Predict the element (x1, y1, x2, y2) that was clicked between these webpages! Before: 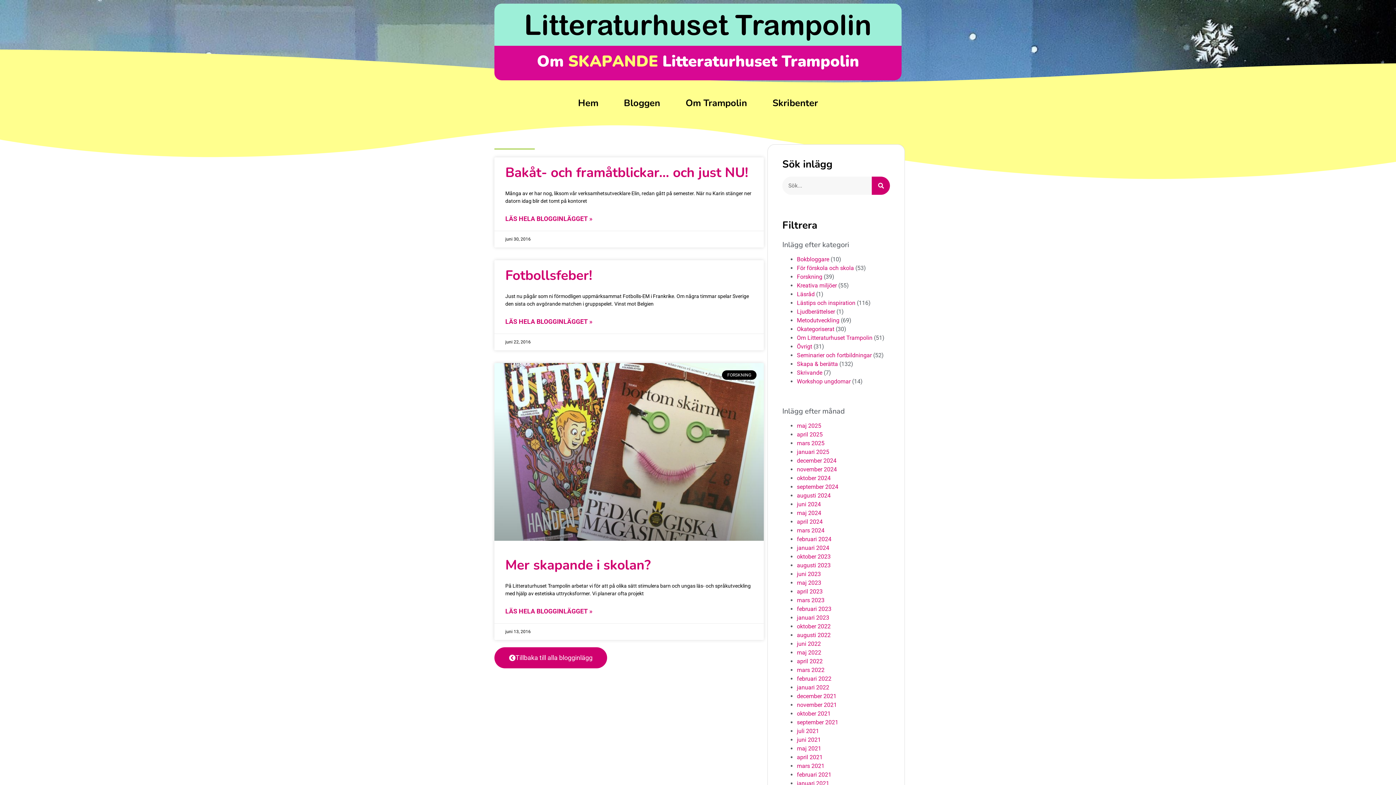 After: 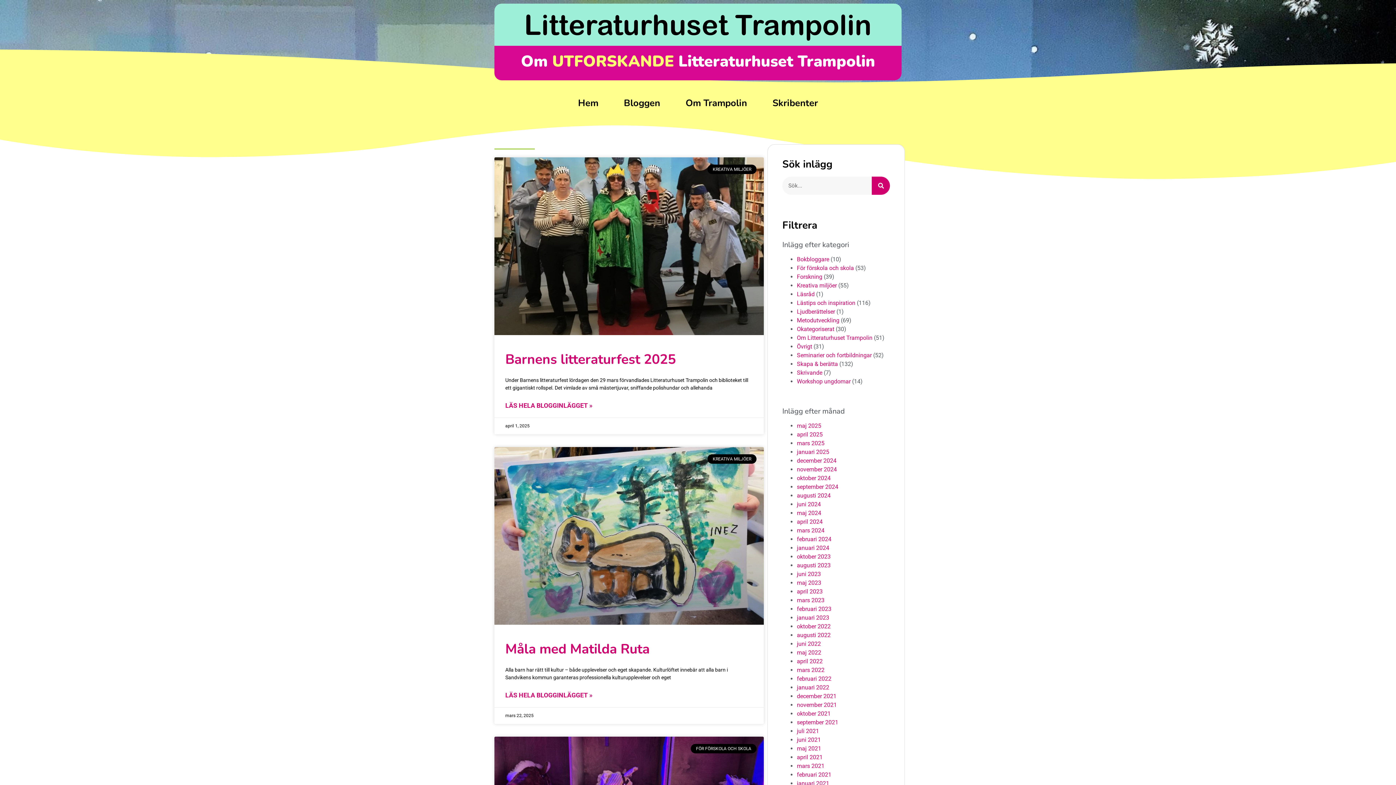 Action: bbox: (797, 282, 837, 289) label: Kreativa miljöer